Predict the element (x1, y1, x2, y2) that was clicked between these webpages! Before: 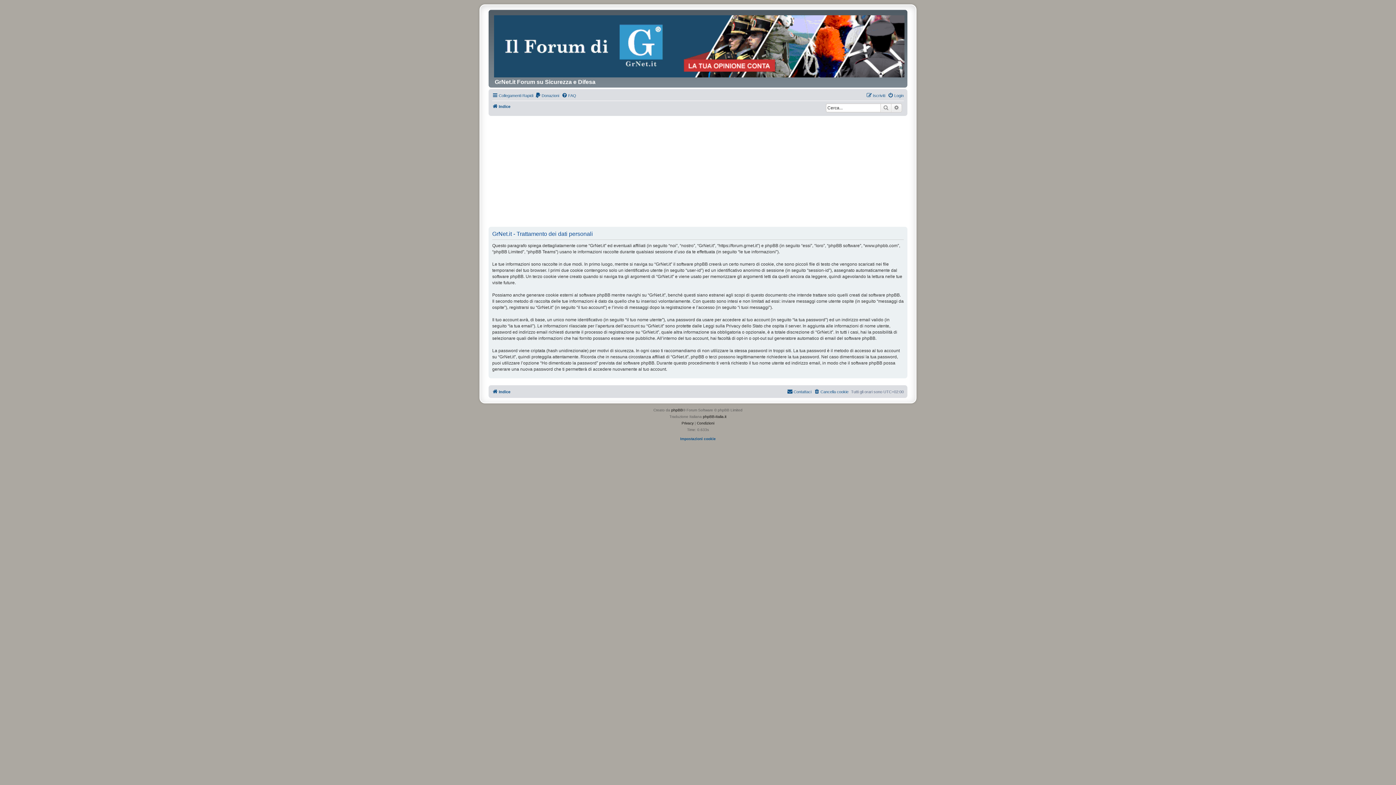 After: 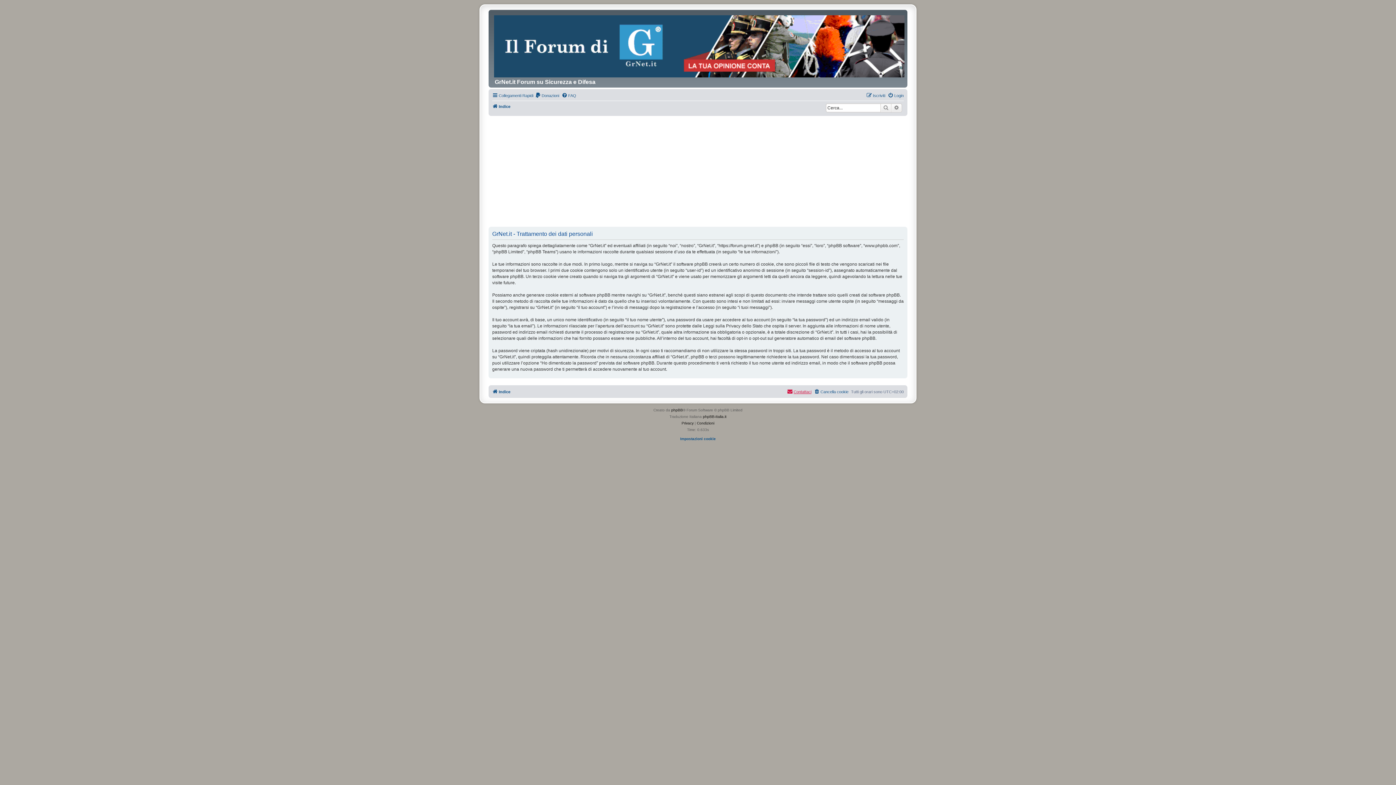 Action: bbox: (787, 387, 811, 396) label: Contattaci